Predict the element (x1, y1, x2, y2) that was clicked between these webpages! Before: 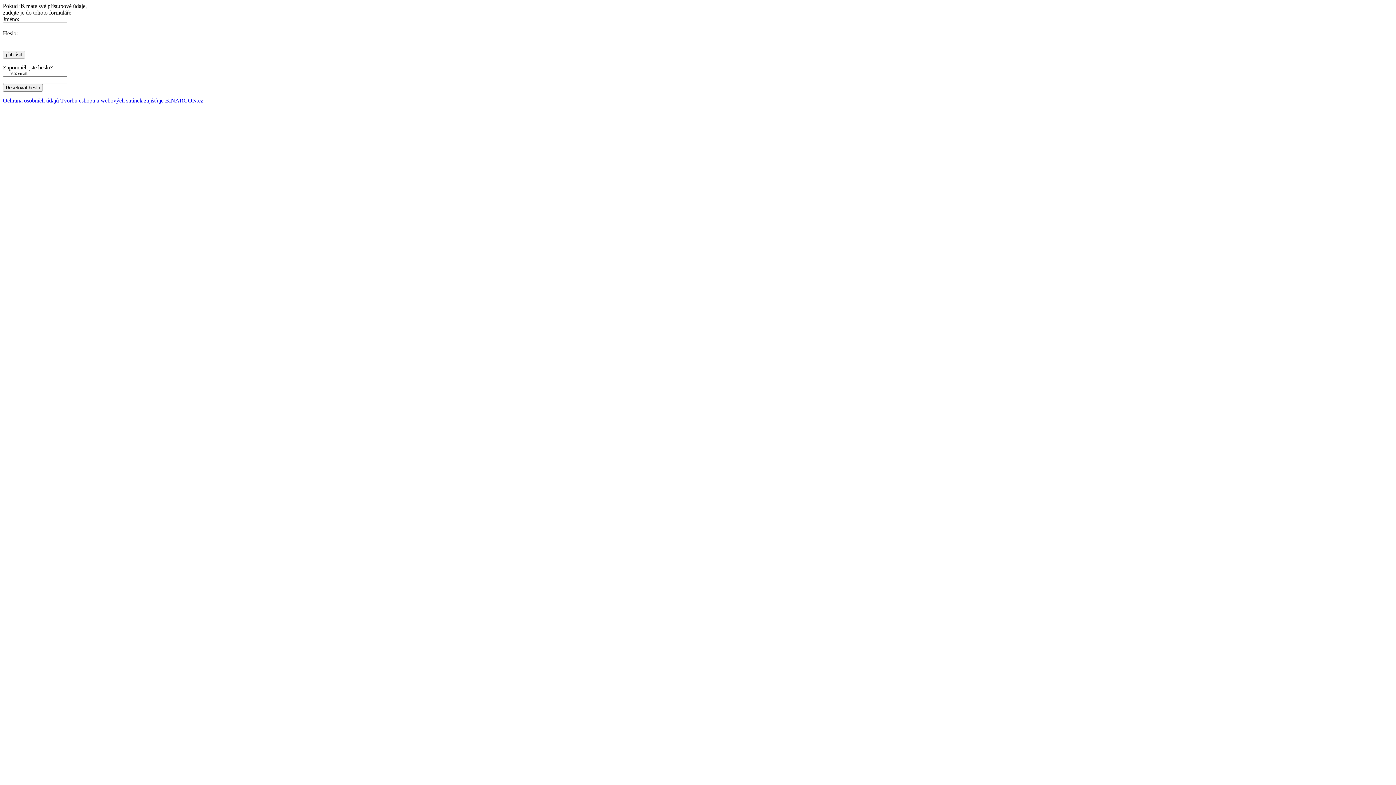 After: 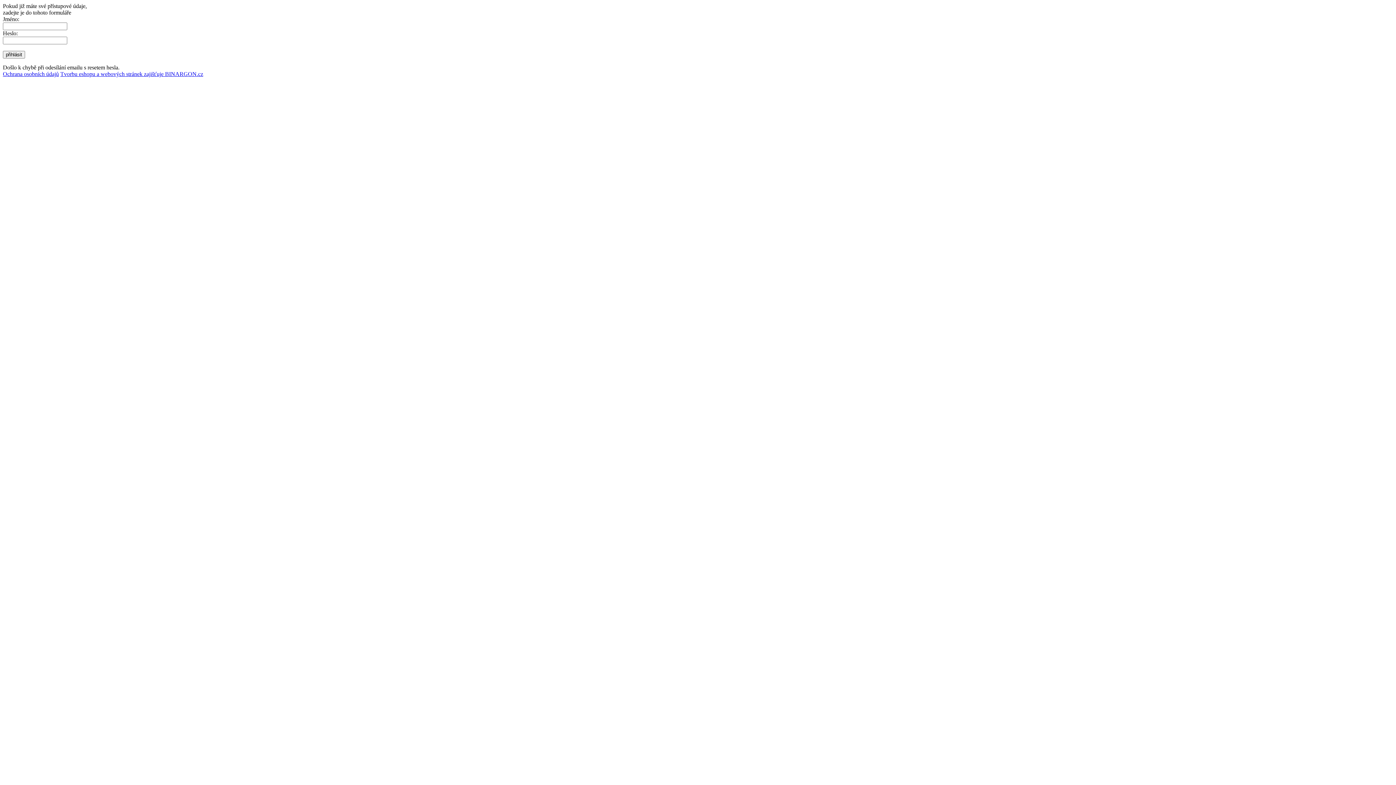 Action: bbox: (2, 84, 42, 91) label: Resetovat heslo